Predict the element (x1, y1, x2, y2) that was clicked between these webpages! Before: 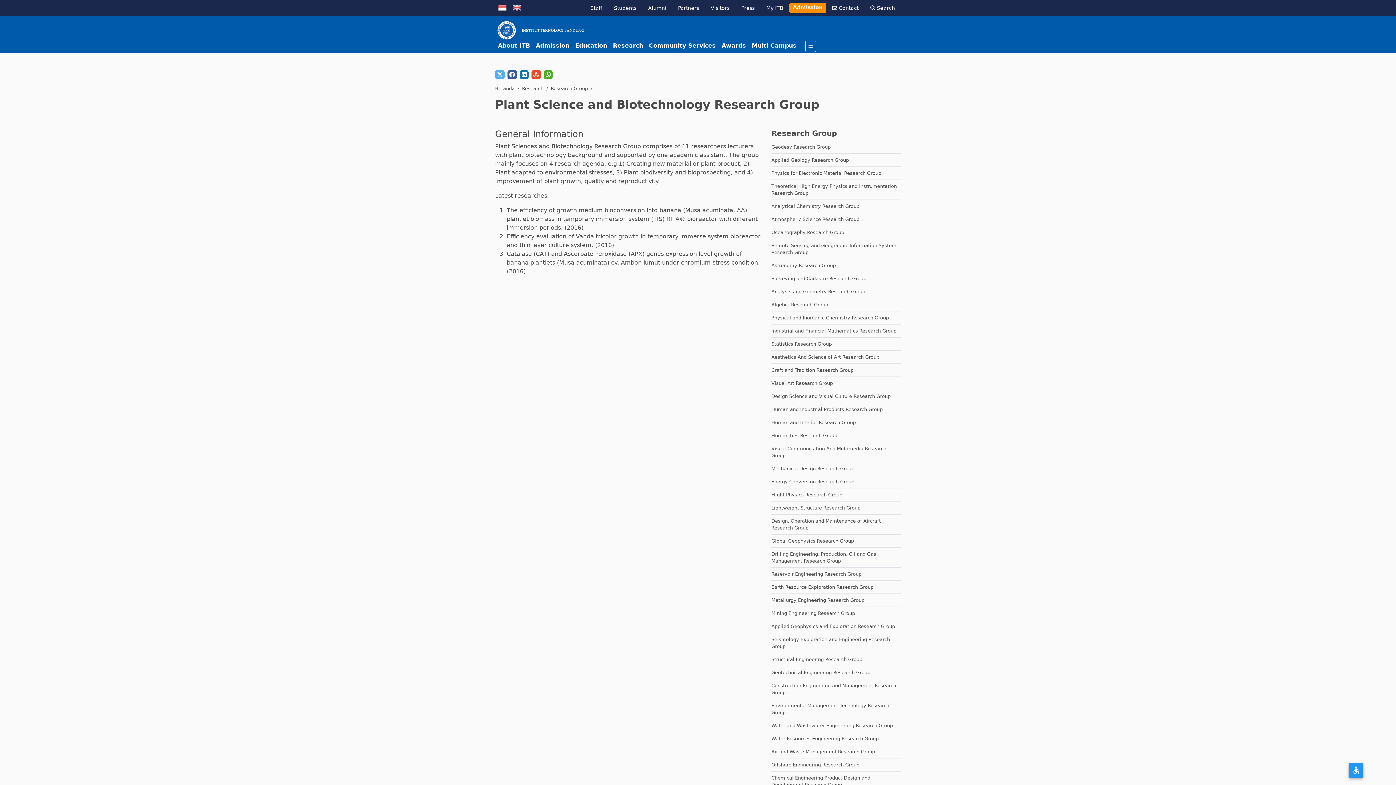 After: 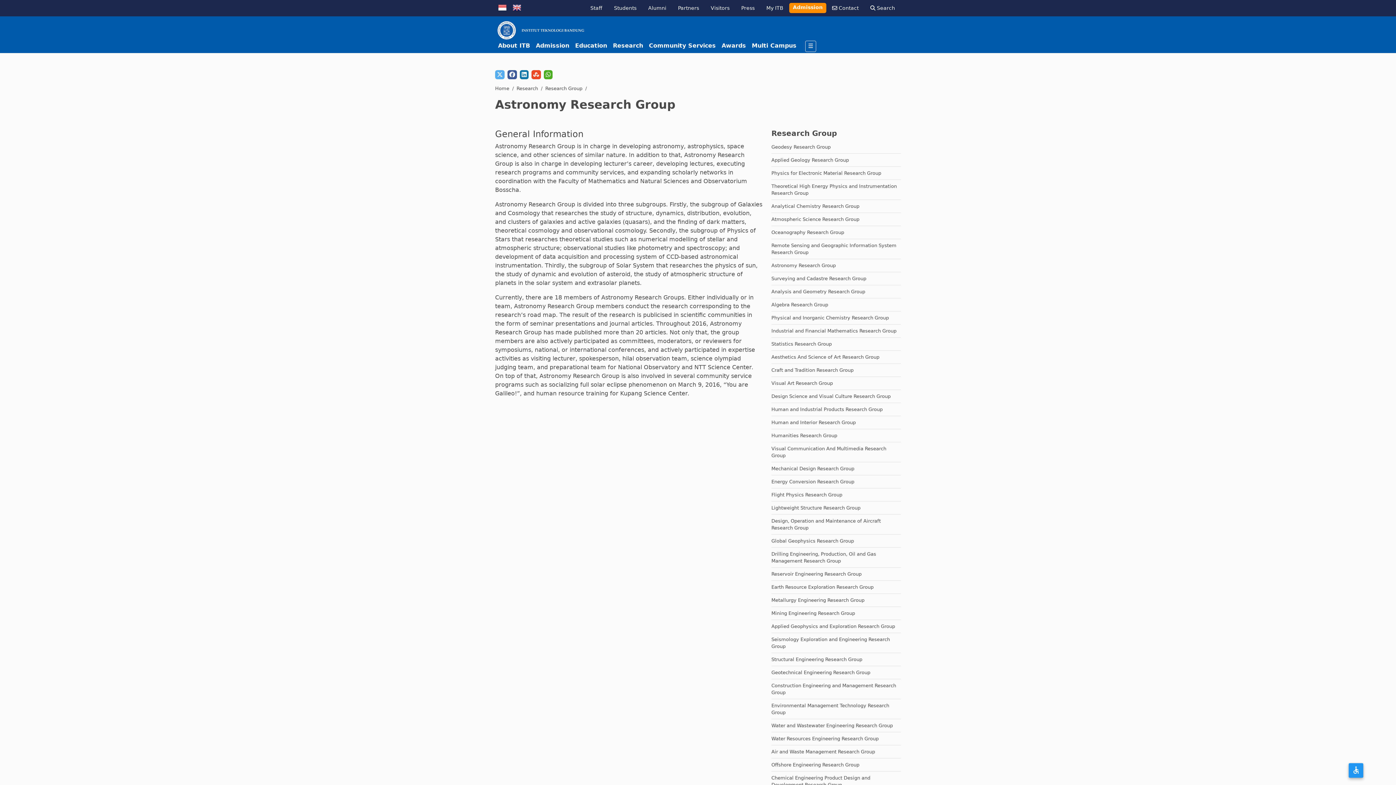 Action: label: Astronomy Research Group bbox: (771, 262, 836, 268)